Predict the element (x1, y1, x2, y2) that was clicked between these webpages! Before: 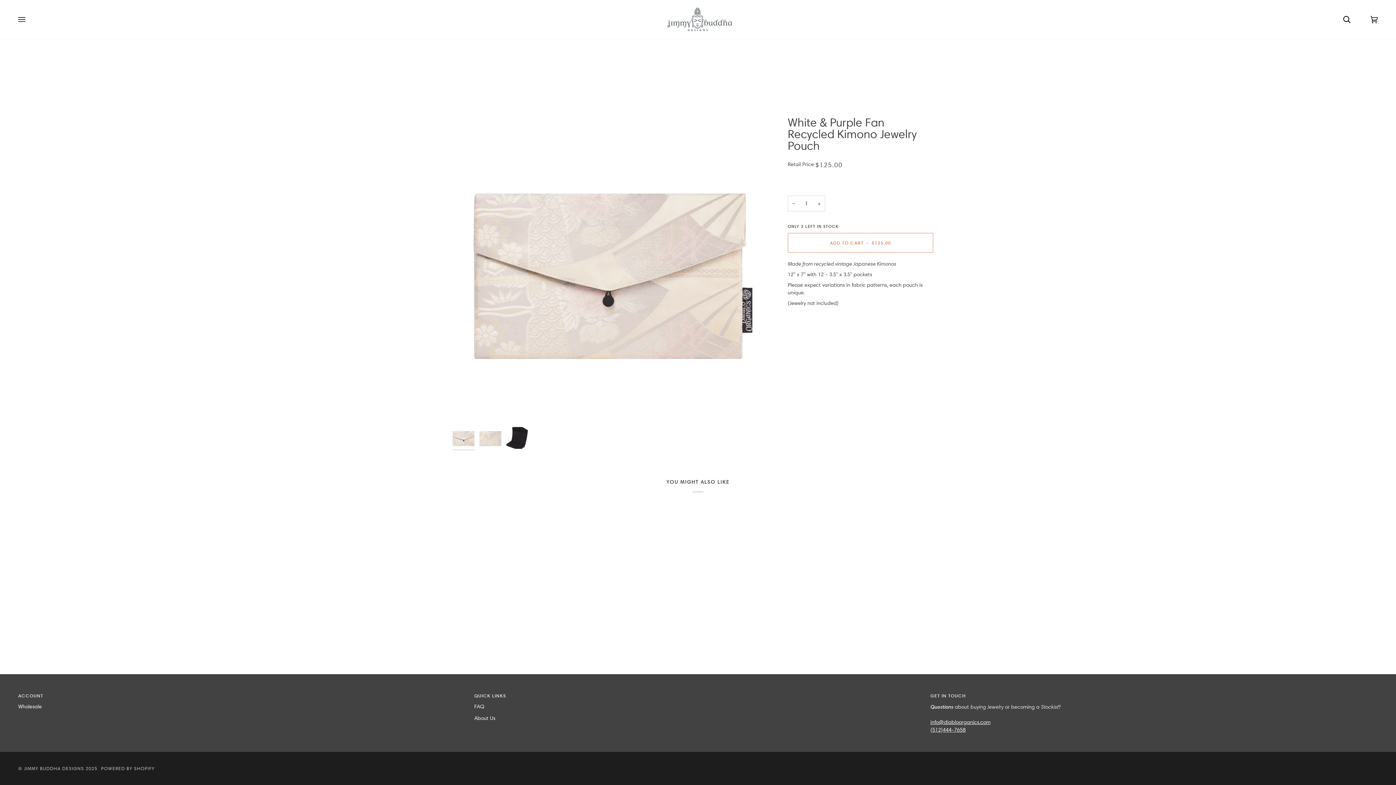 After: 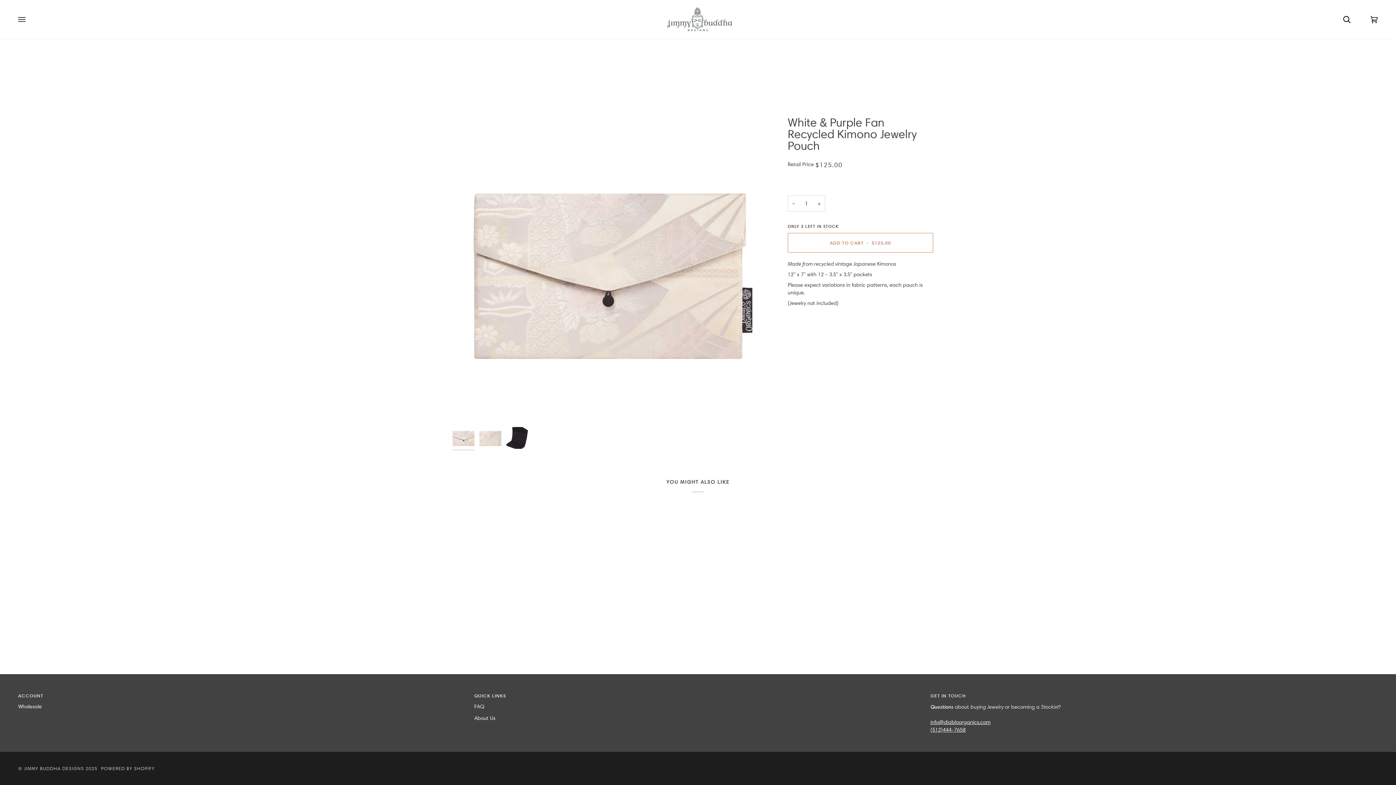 Action: bbox: (930, 692, 1378, 703) label: GET IN TOUCH